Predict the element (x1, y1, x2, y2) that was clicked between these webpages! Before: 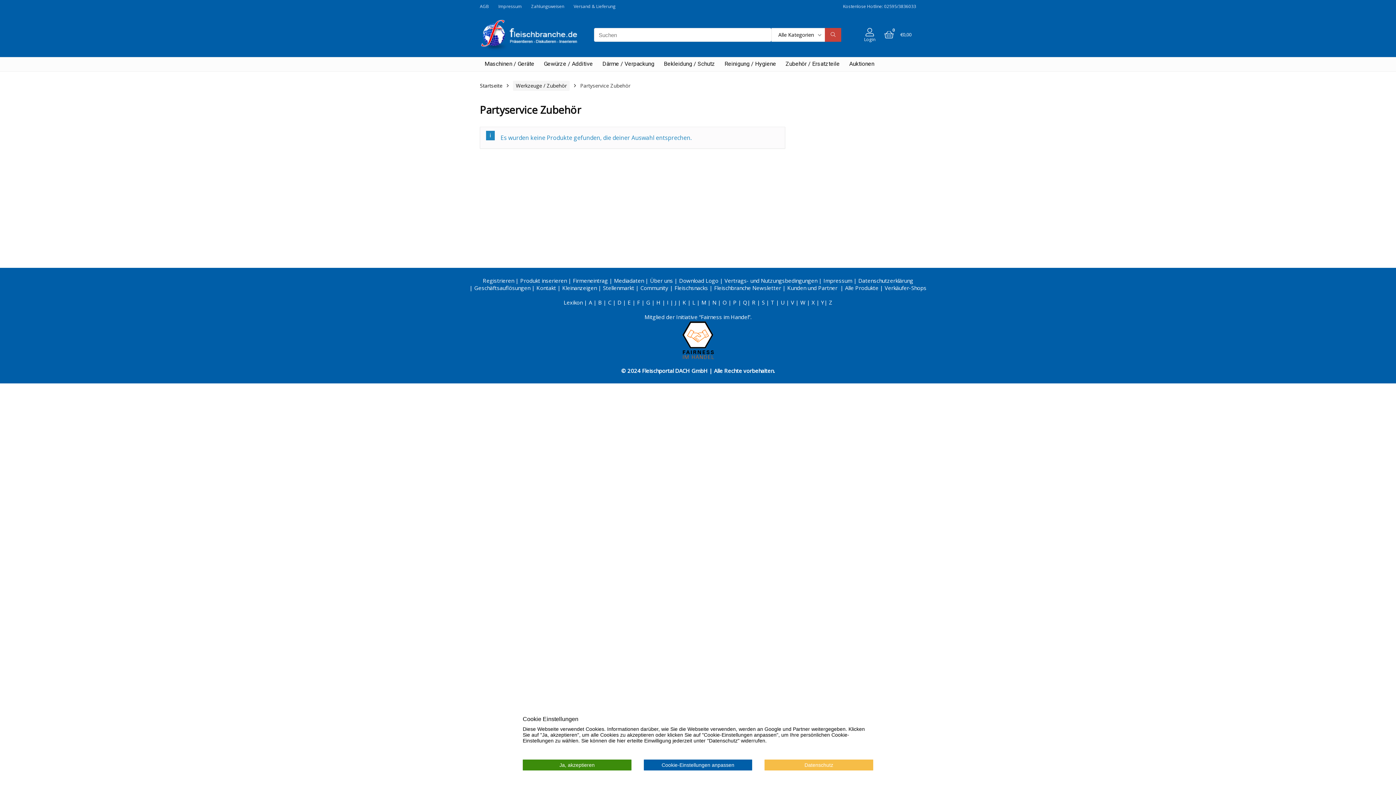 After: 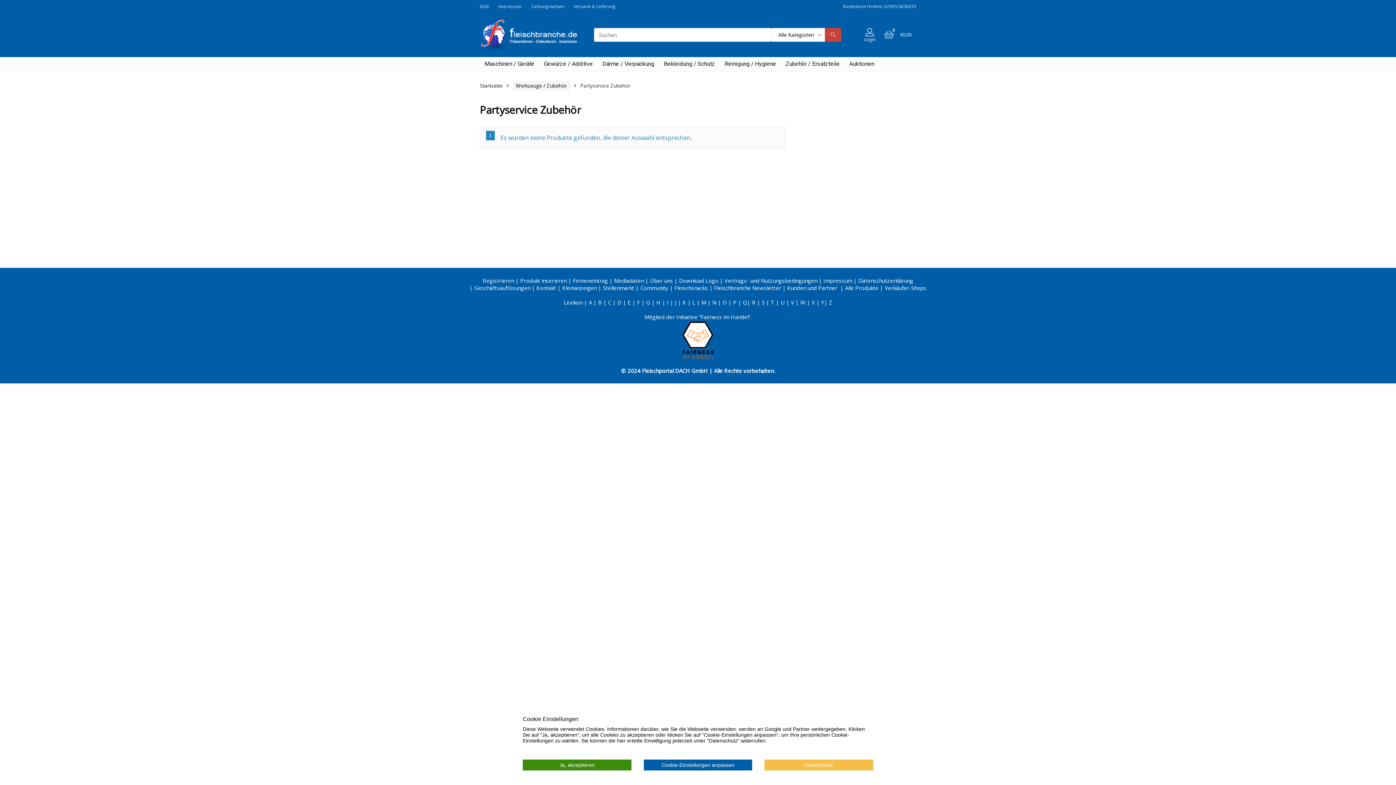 Action: label: Datenschutz bbox: (764, 762, 873, 768)